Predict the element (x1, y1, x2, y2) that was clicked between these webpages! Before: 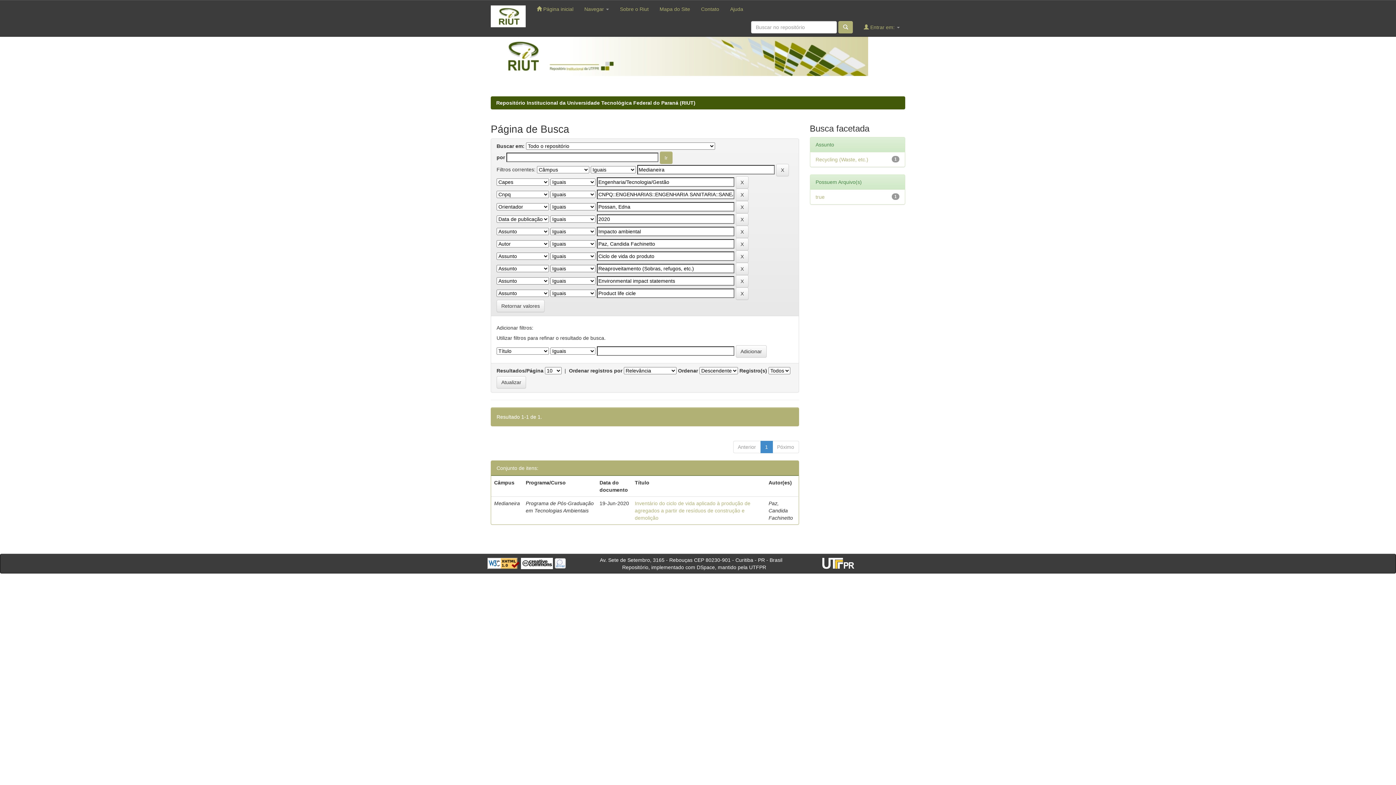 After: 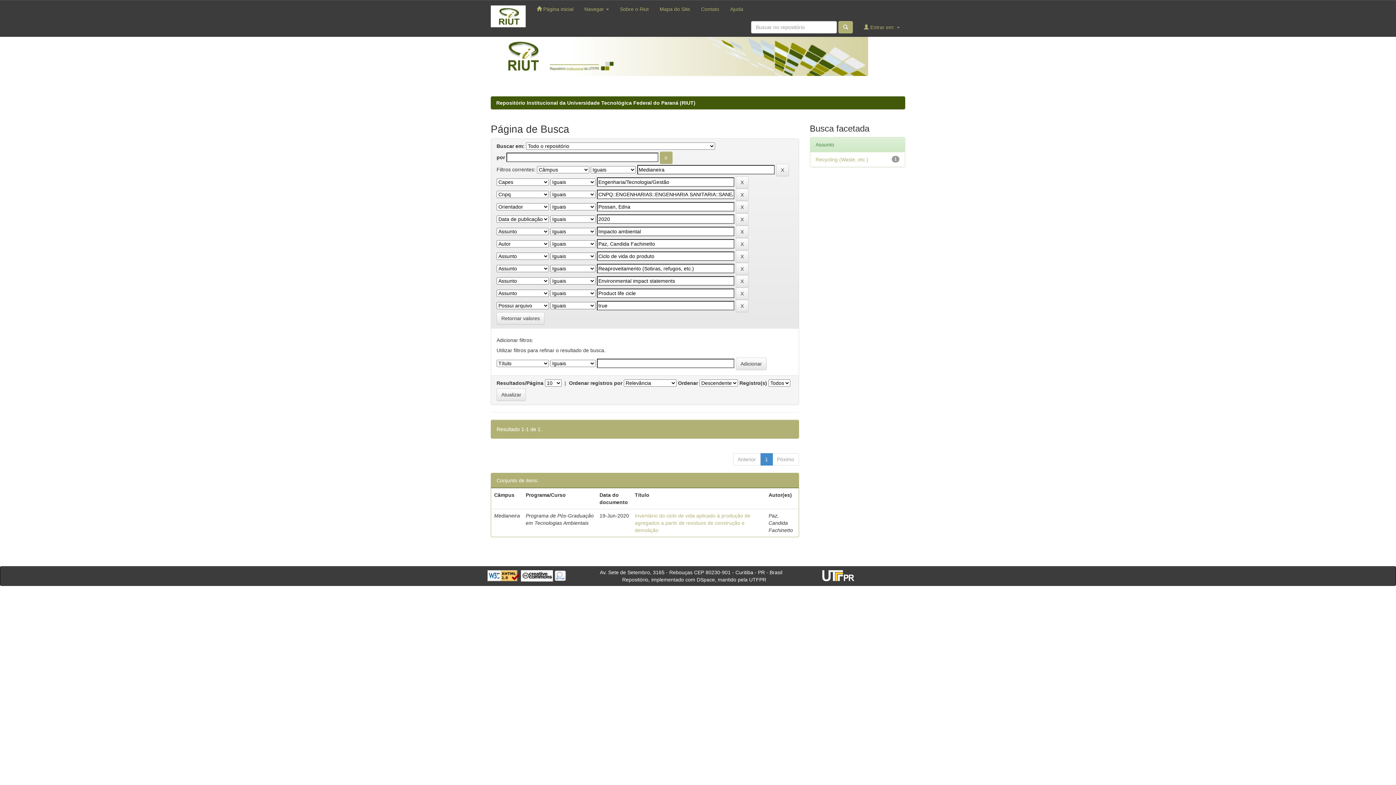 Action: label: true bbox: (815, 194, 824, 200)